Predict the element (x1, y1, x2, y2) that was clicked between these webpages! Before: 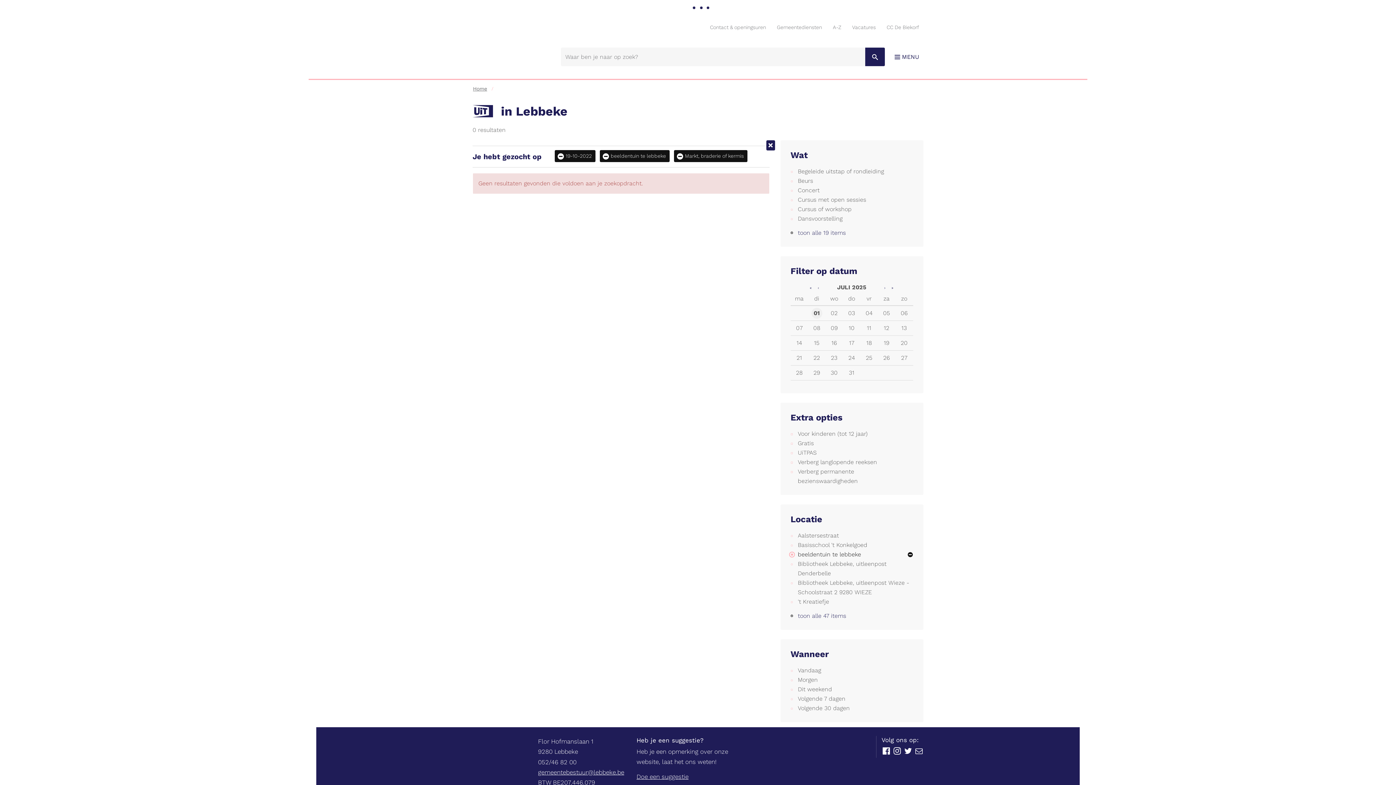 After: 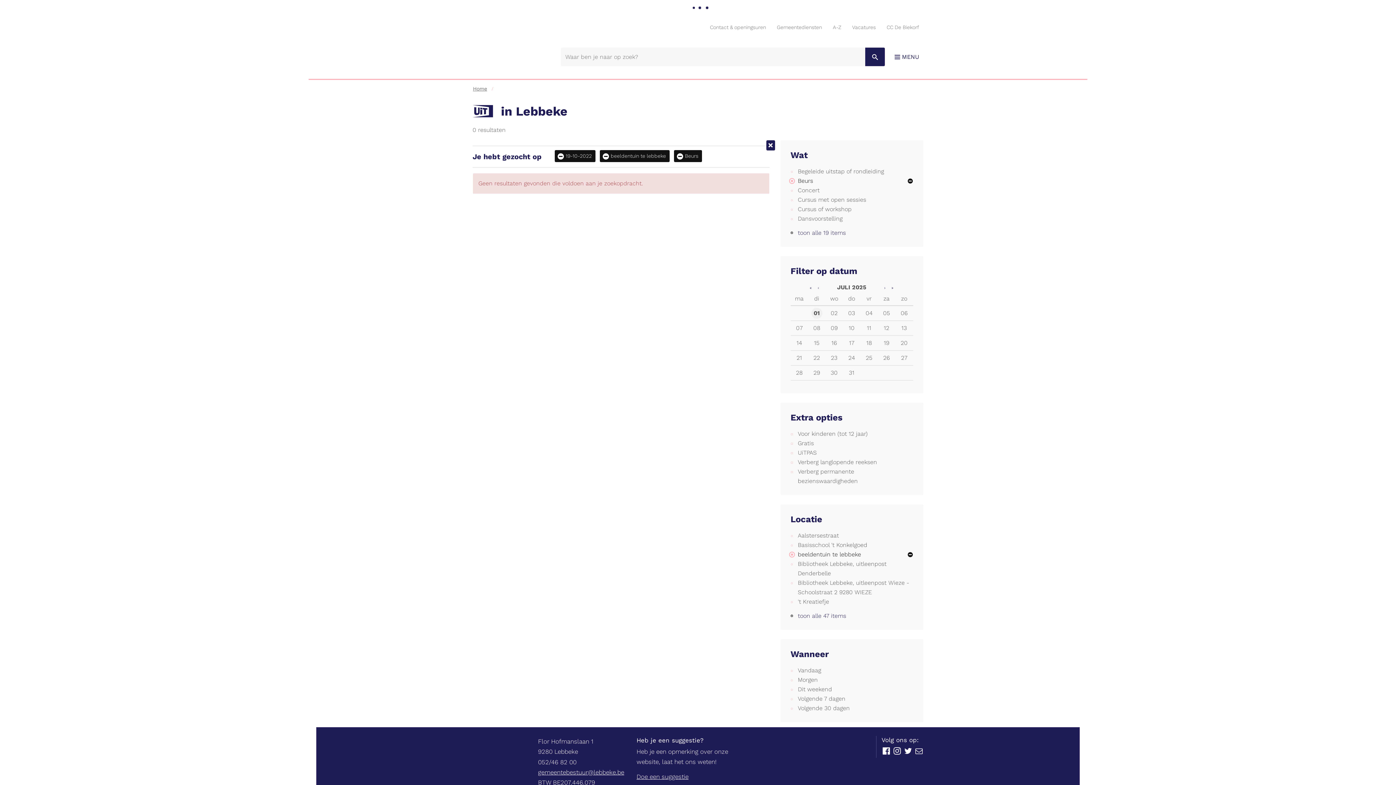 Action: label: Beurs bbox: (790, 176, 913, 185)